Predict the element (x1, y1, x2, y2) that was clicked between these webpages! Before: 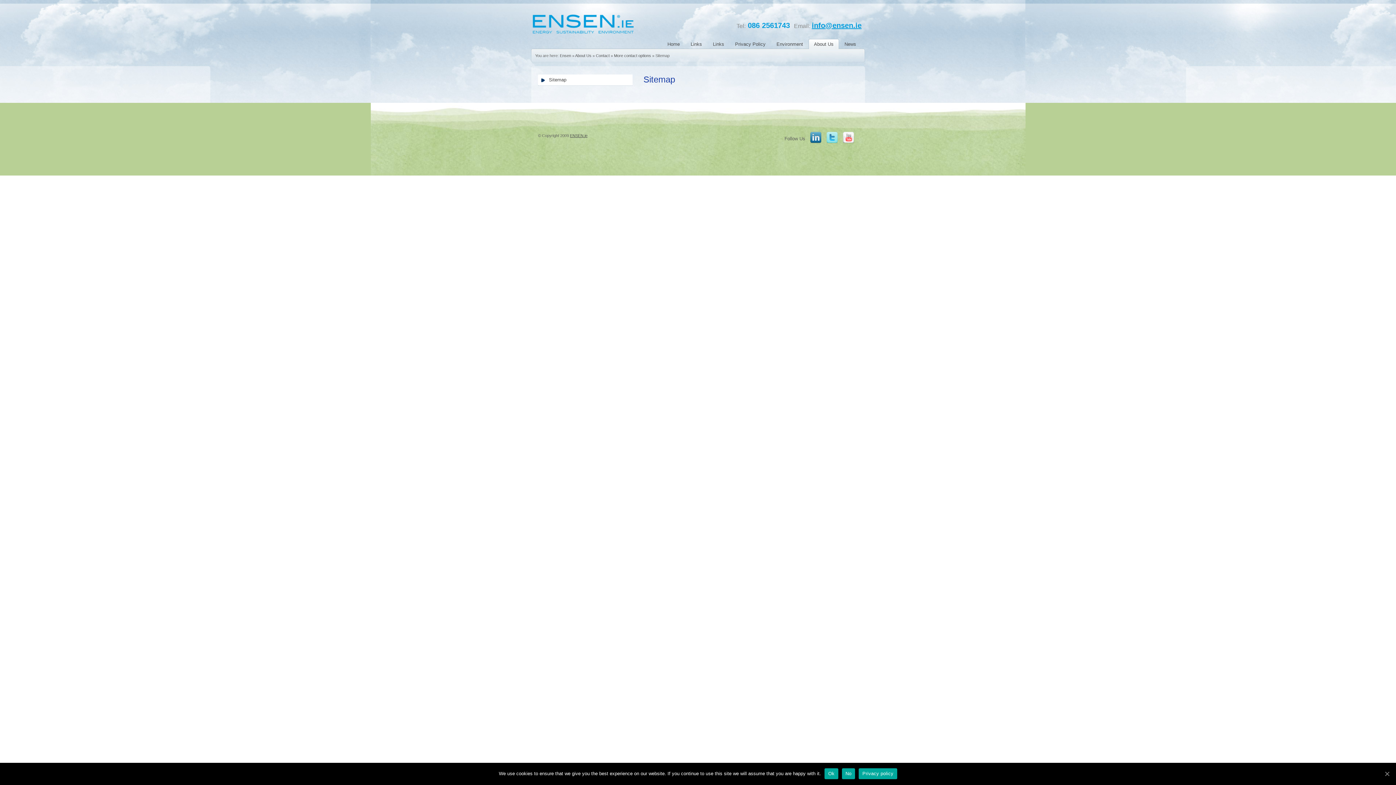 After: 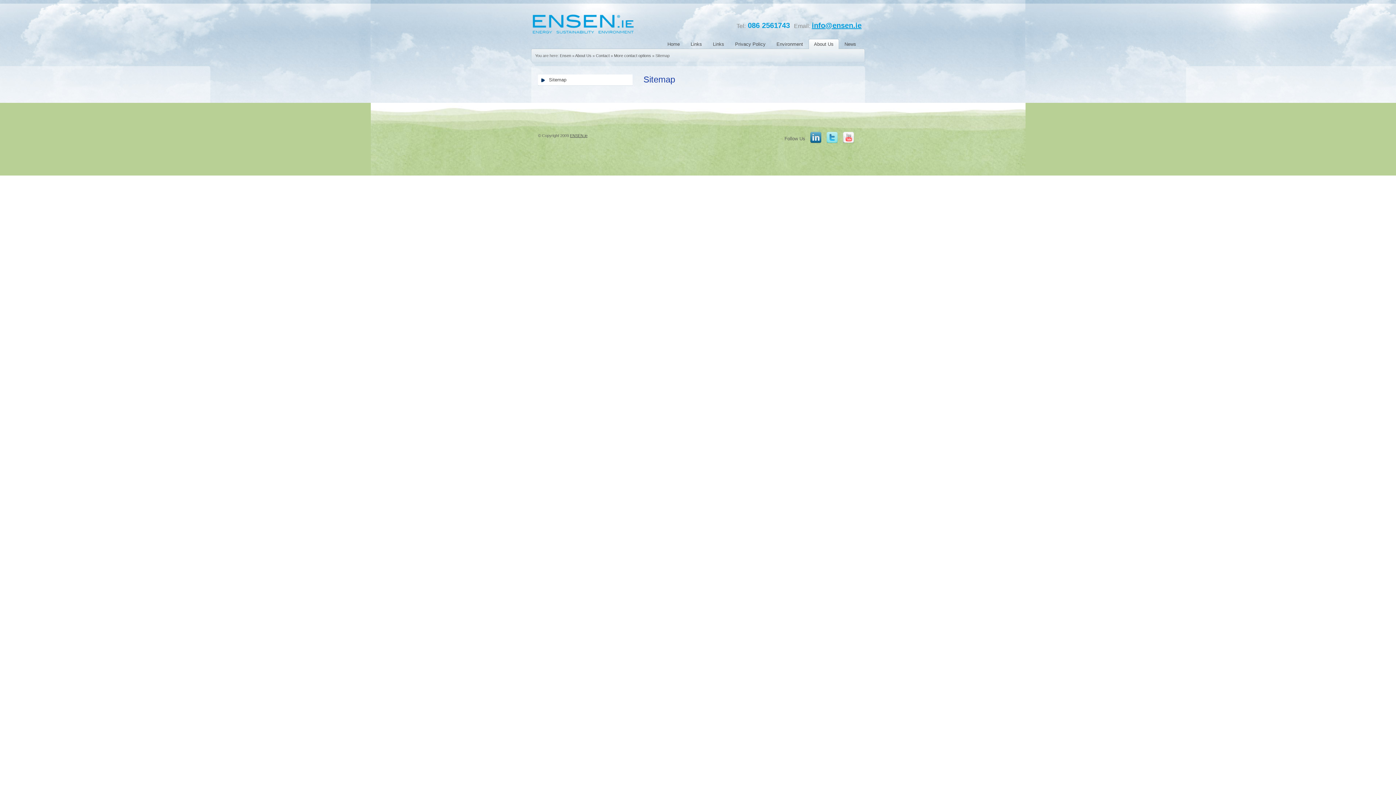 Action: bbox: (842, 768, 855, 779) label: No